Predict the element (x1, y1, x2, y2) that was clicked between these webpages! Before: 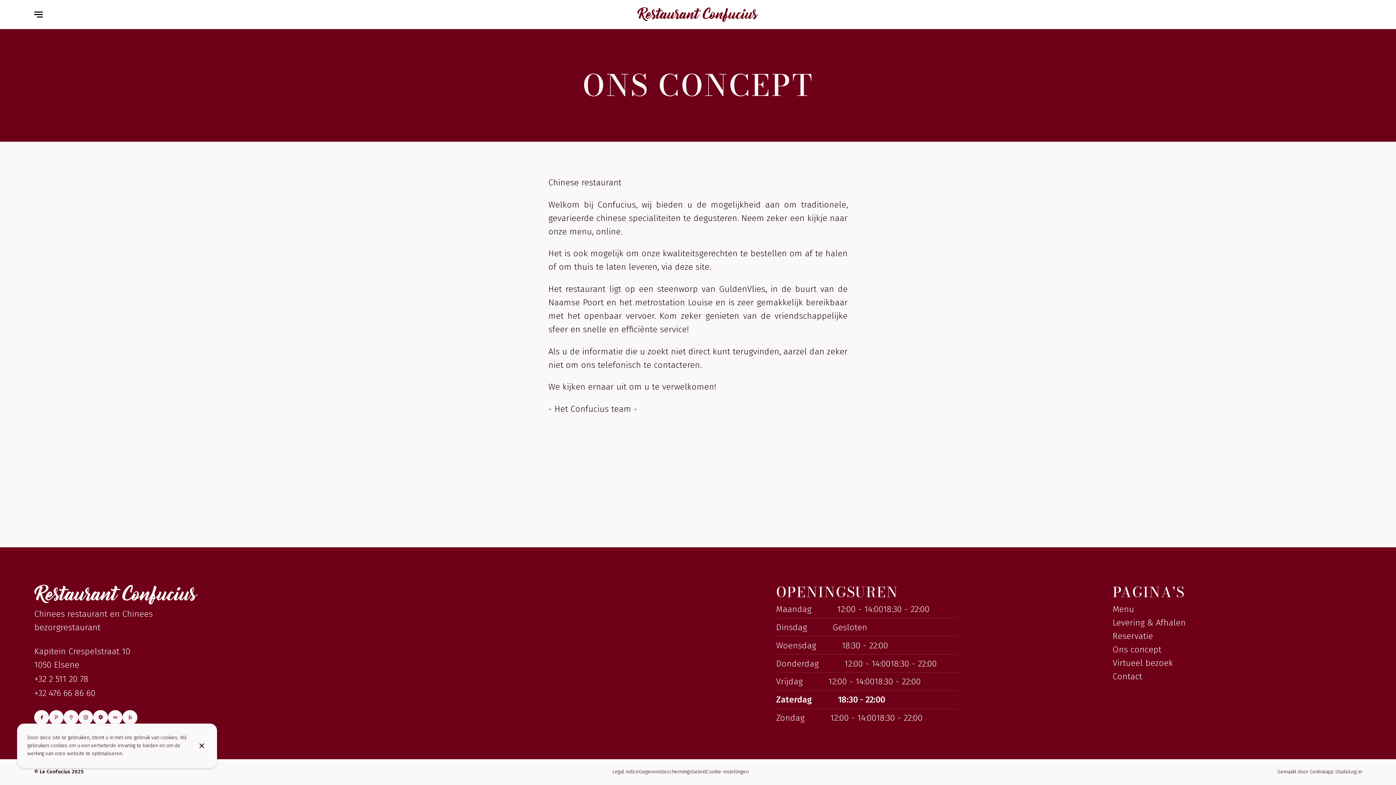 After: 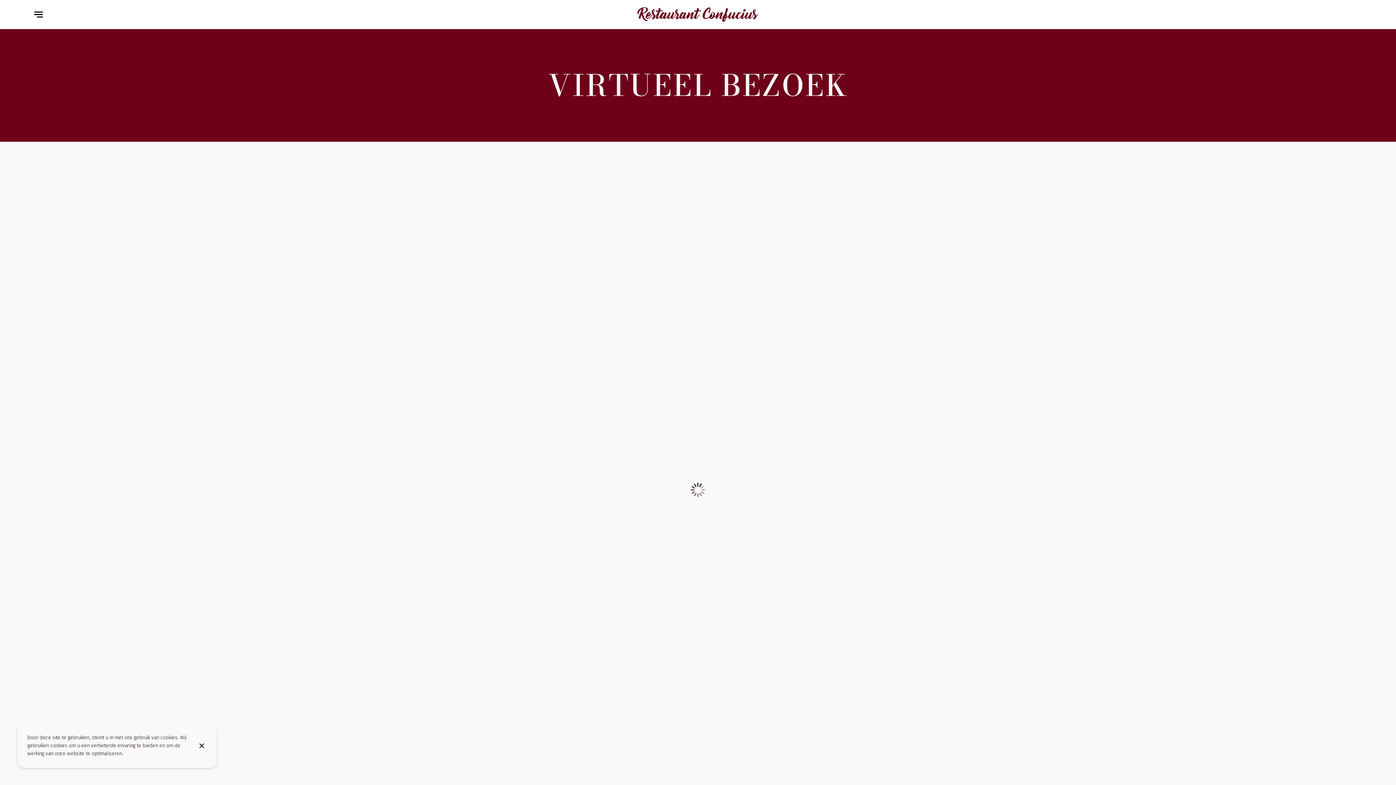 Action: bbox: (1112, 658, 1173, 668) label: Virtueel bezoek